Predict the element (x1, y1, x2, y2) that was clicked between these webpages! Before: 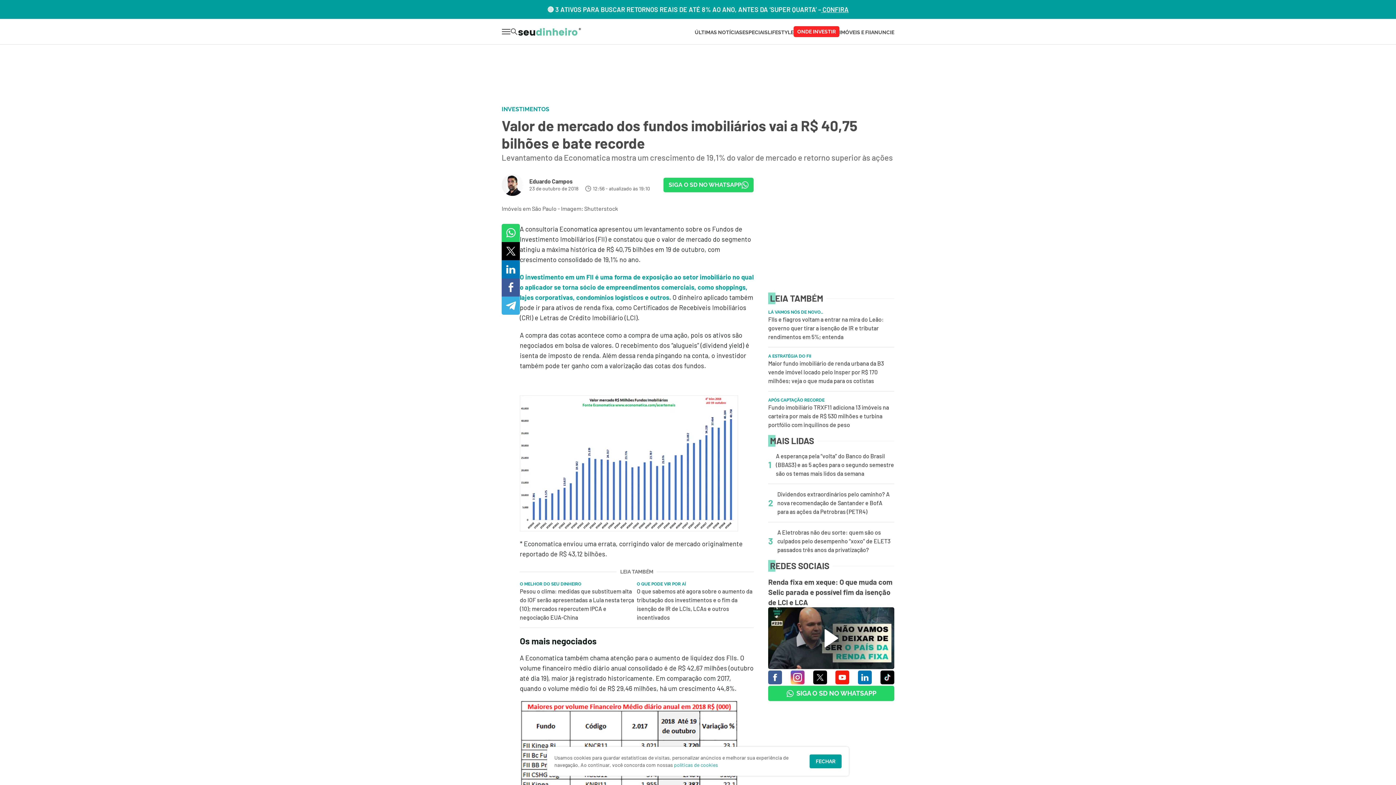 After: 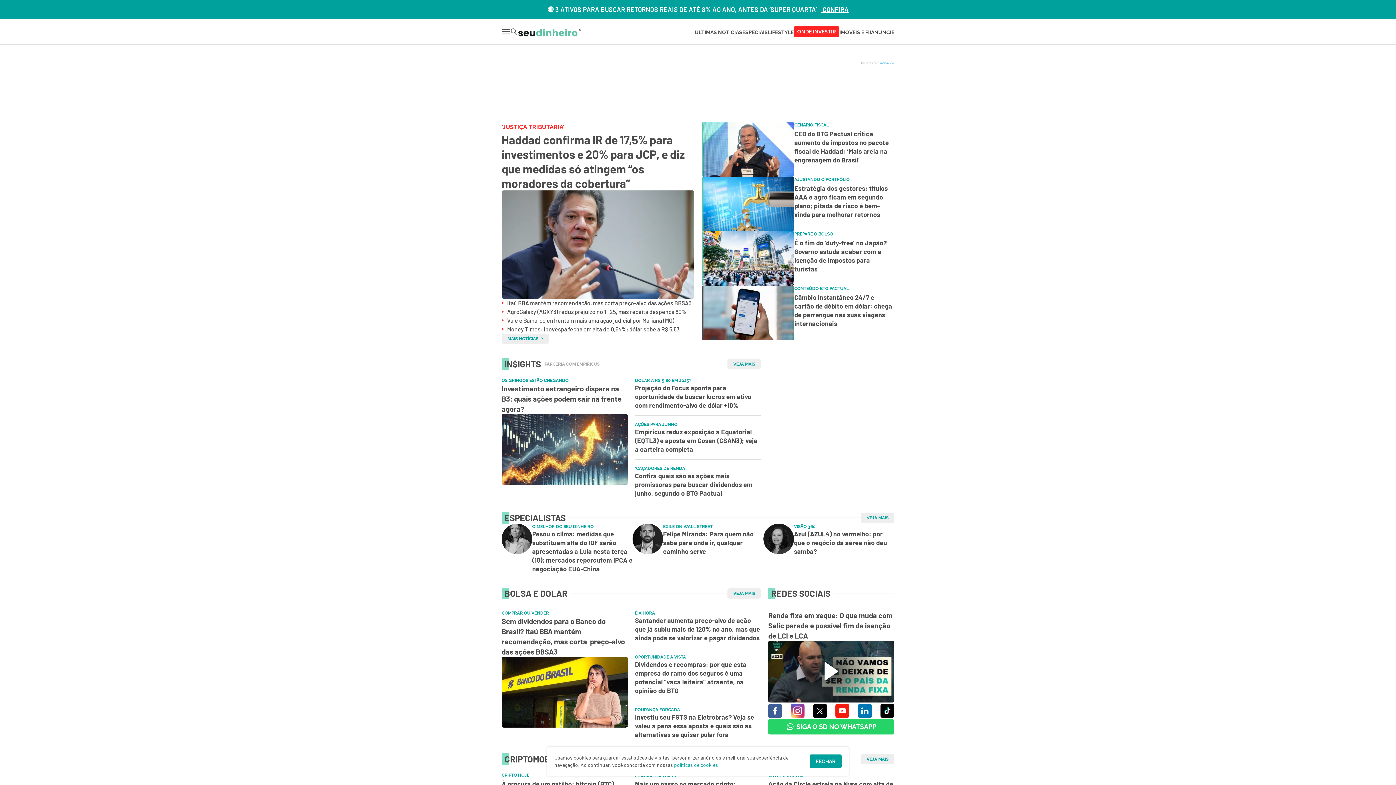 Action: bbox: (517, 27, 581, 35)